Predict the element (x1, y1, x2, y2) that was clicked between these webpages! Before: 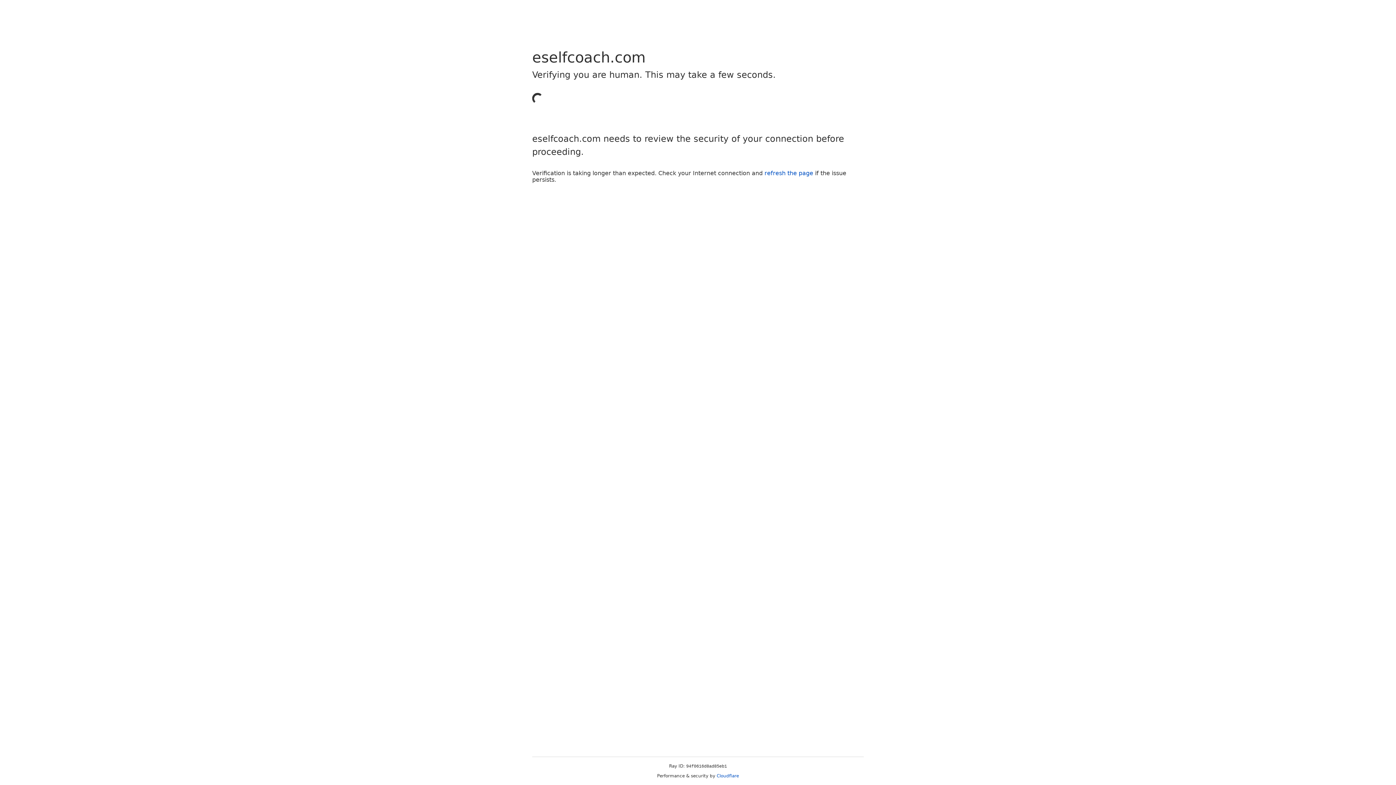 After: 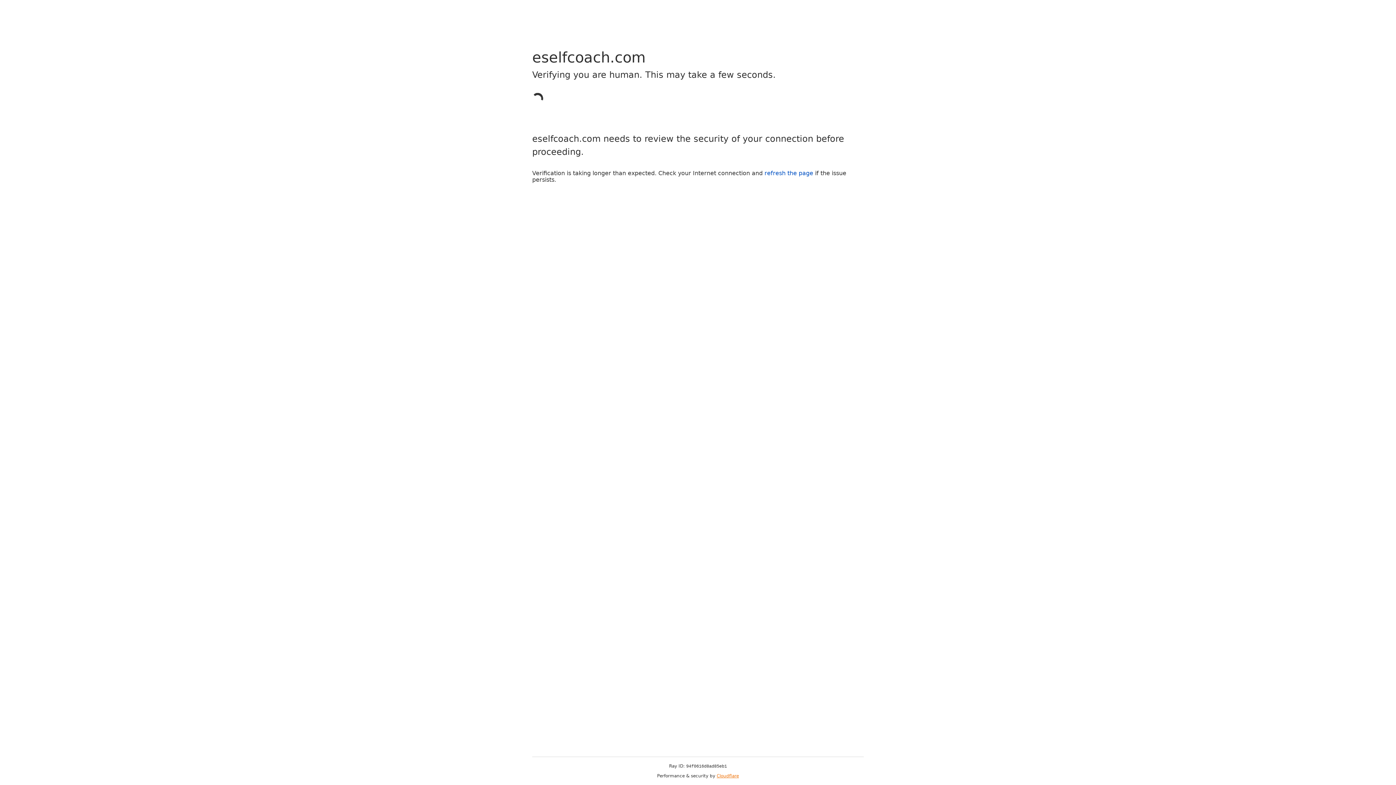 Action: bbox: (716, 773, 739, 778) label: Cloudflare